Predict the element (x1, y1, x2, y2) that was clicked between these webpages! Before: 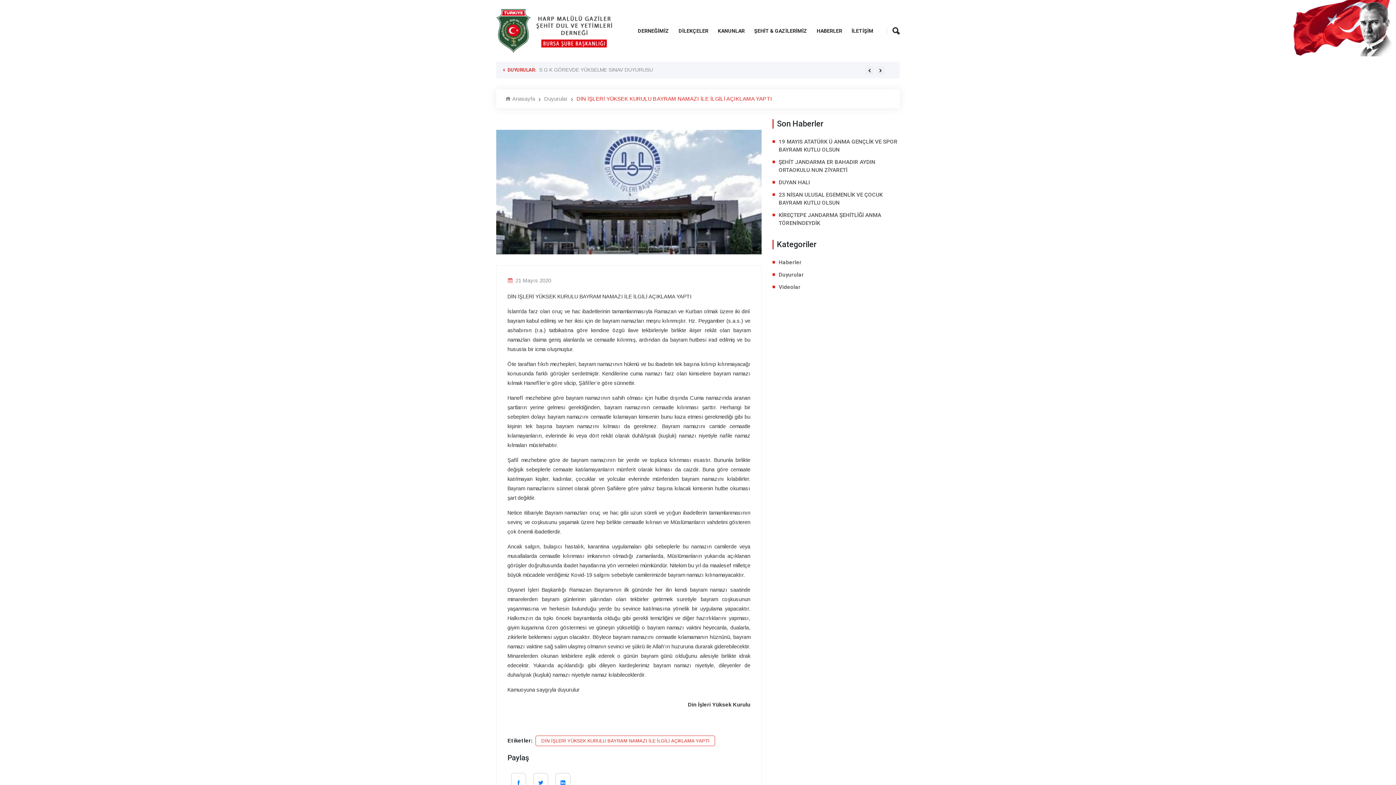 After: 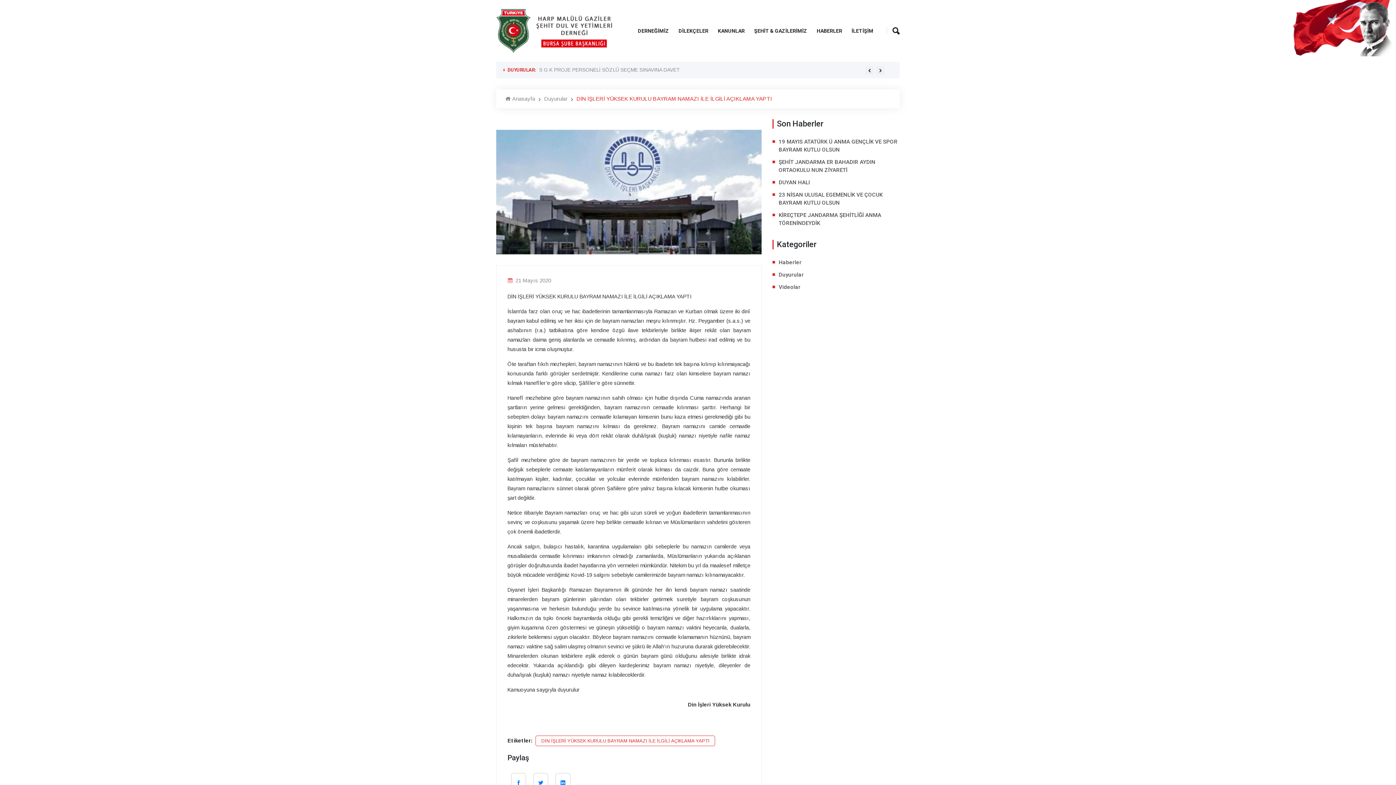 Action: label: HABERLER bbox: (816, 27, 842, 34)